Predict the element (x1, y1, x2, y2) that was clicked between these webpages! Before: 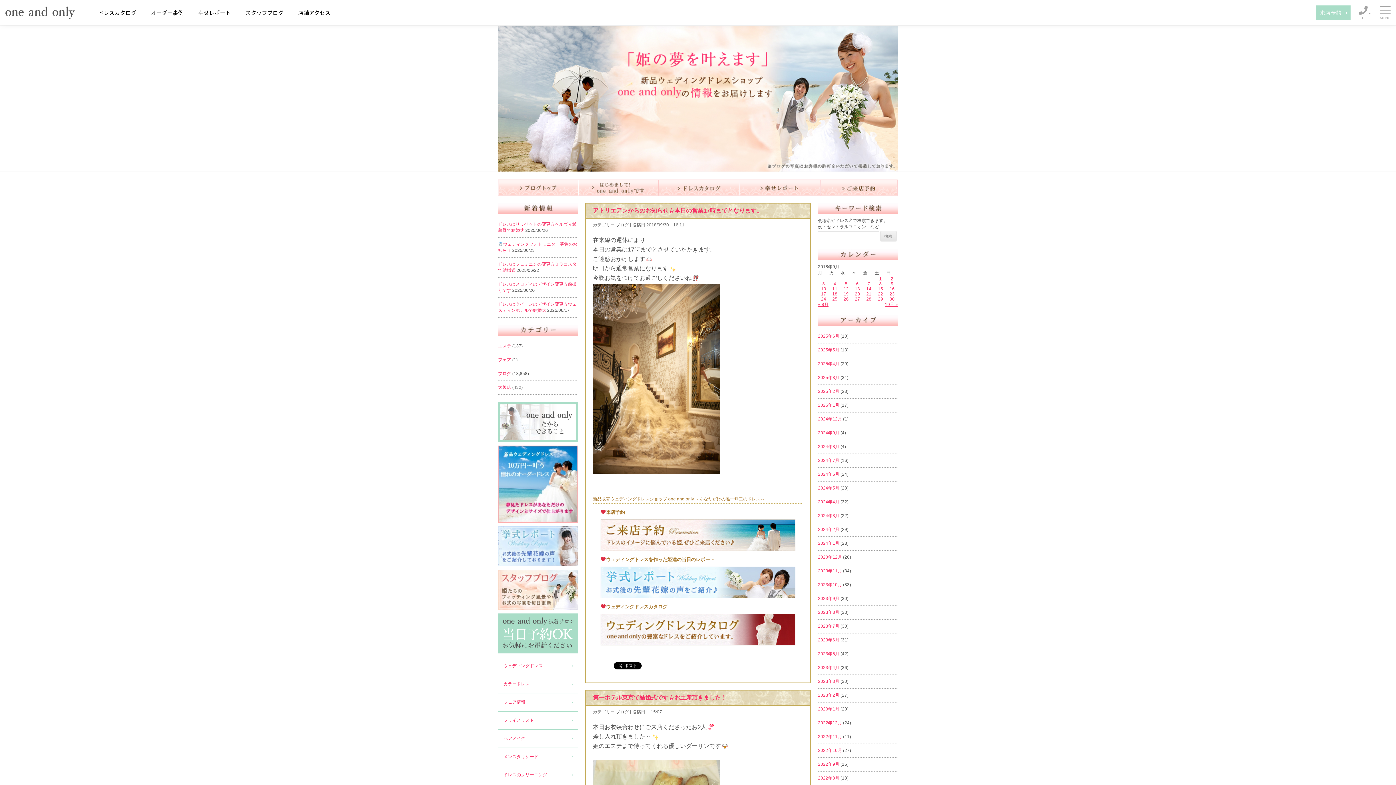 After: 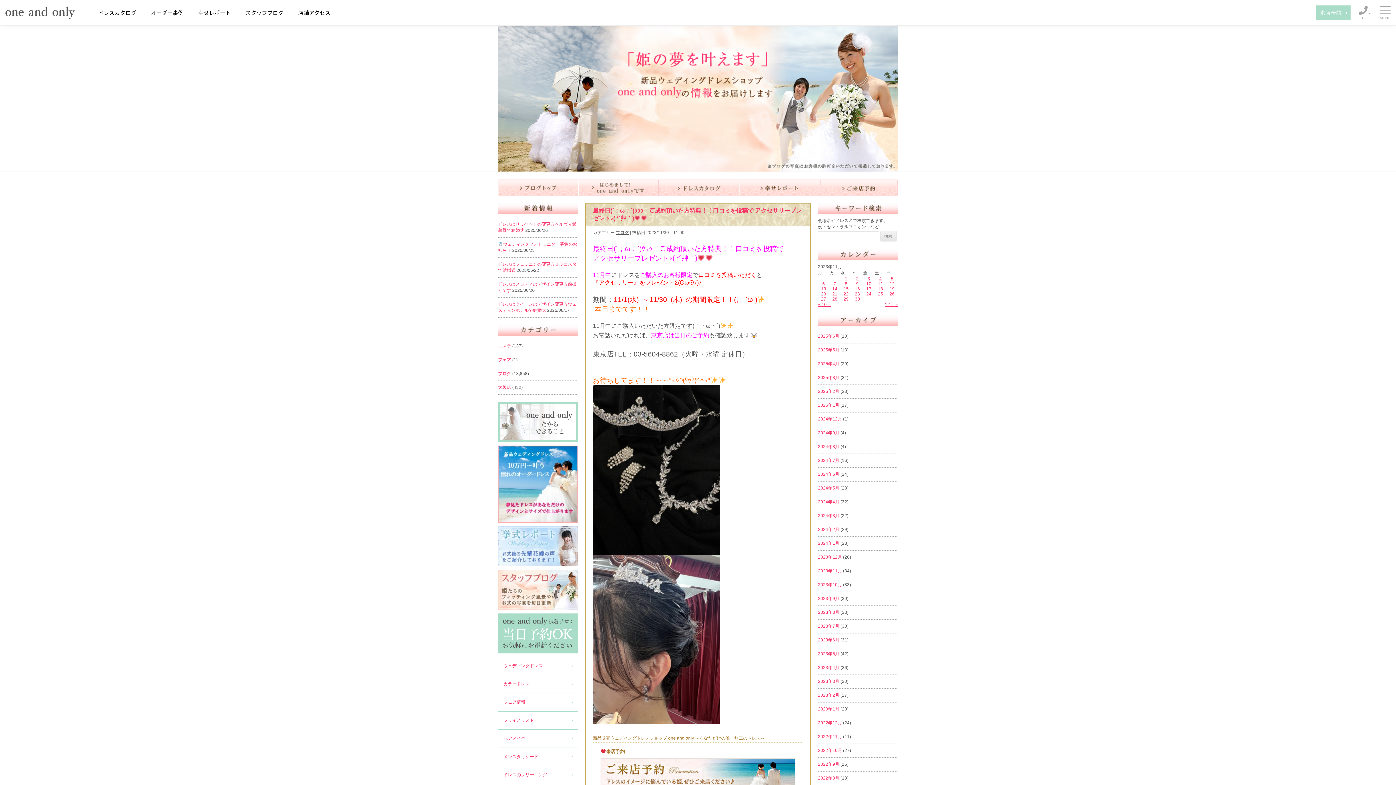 Action: label: 2023年11月 bbox: (818, 568, 842, 573)